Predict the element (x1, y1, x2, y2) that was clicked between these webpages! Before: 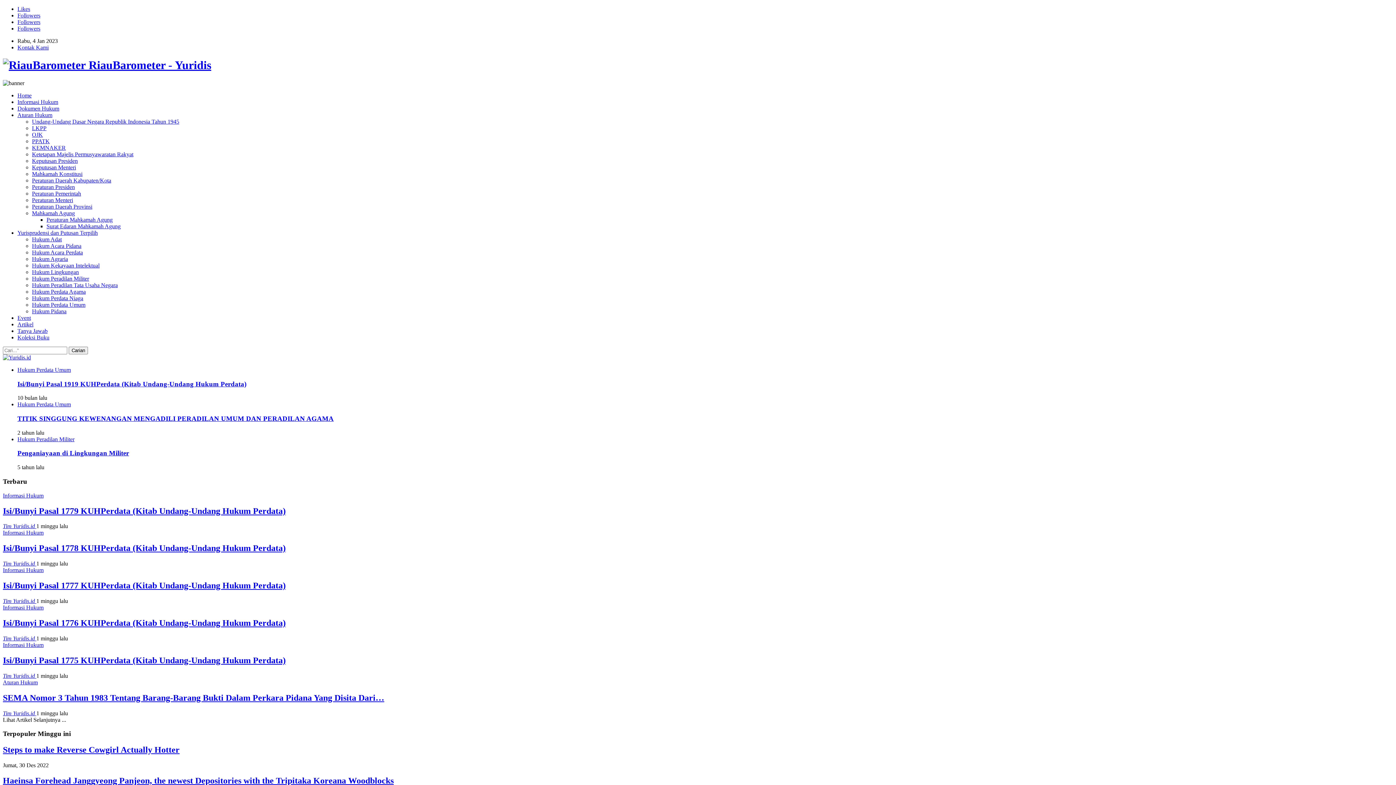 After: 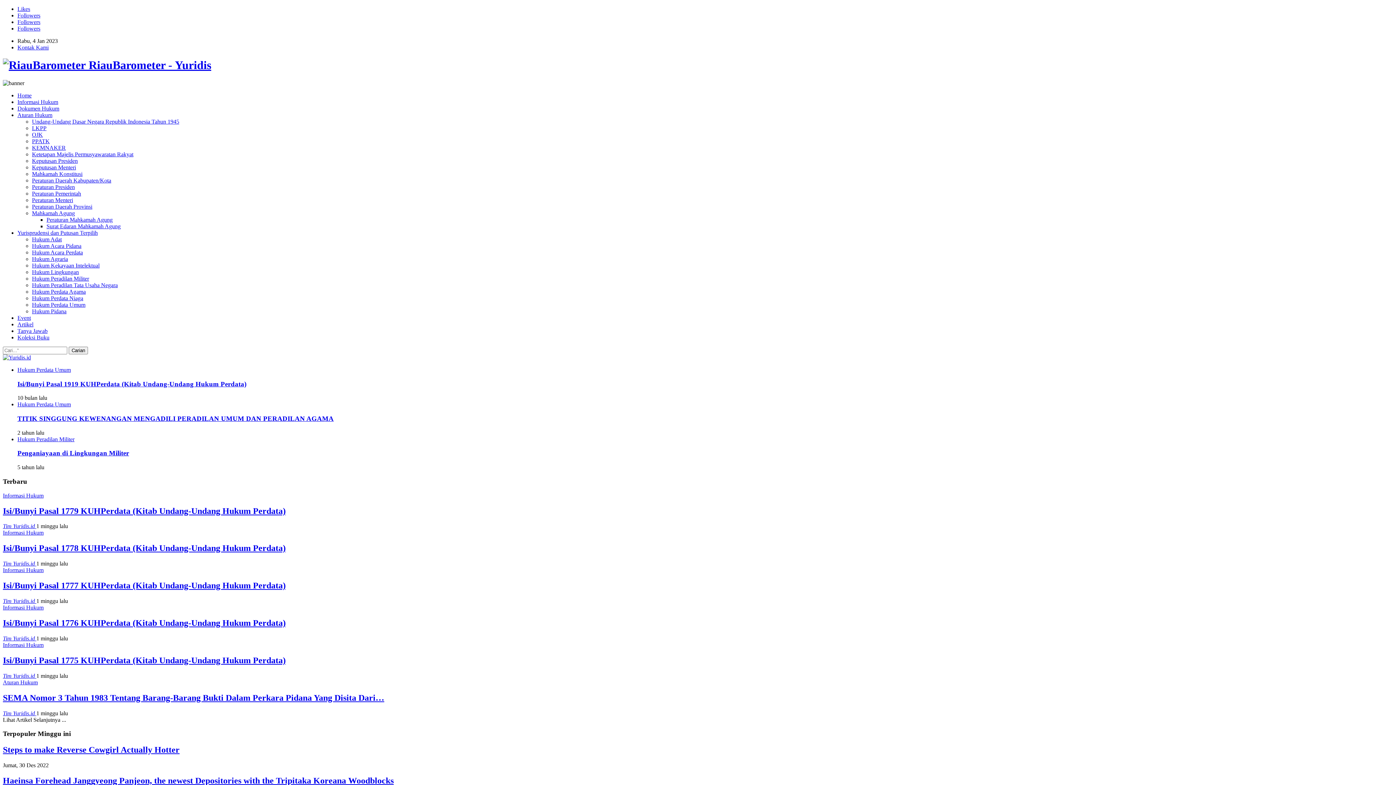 Action: label: Isi/Bunyi Pasal 1776 KUHPerdata (Kitab Undang-Undang Hukum Perdata) bbox: (2, 618, 285, 627)